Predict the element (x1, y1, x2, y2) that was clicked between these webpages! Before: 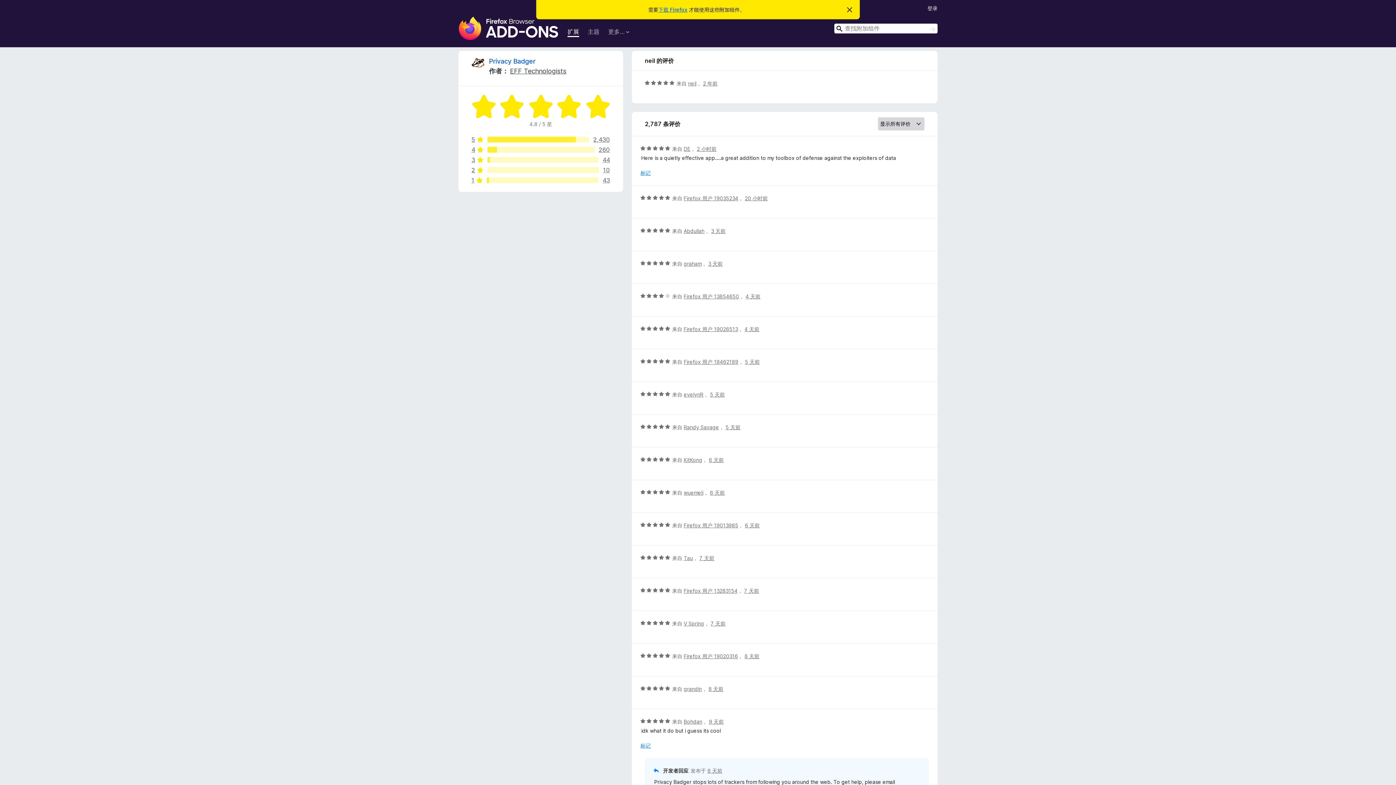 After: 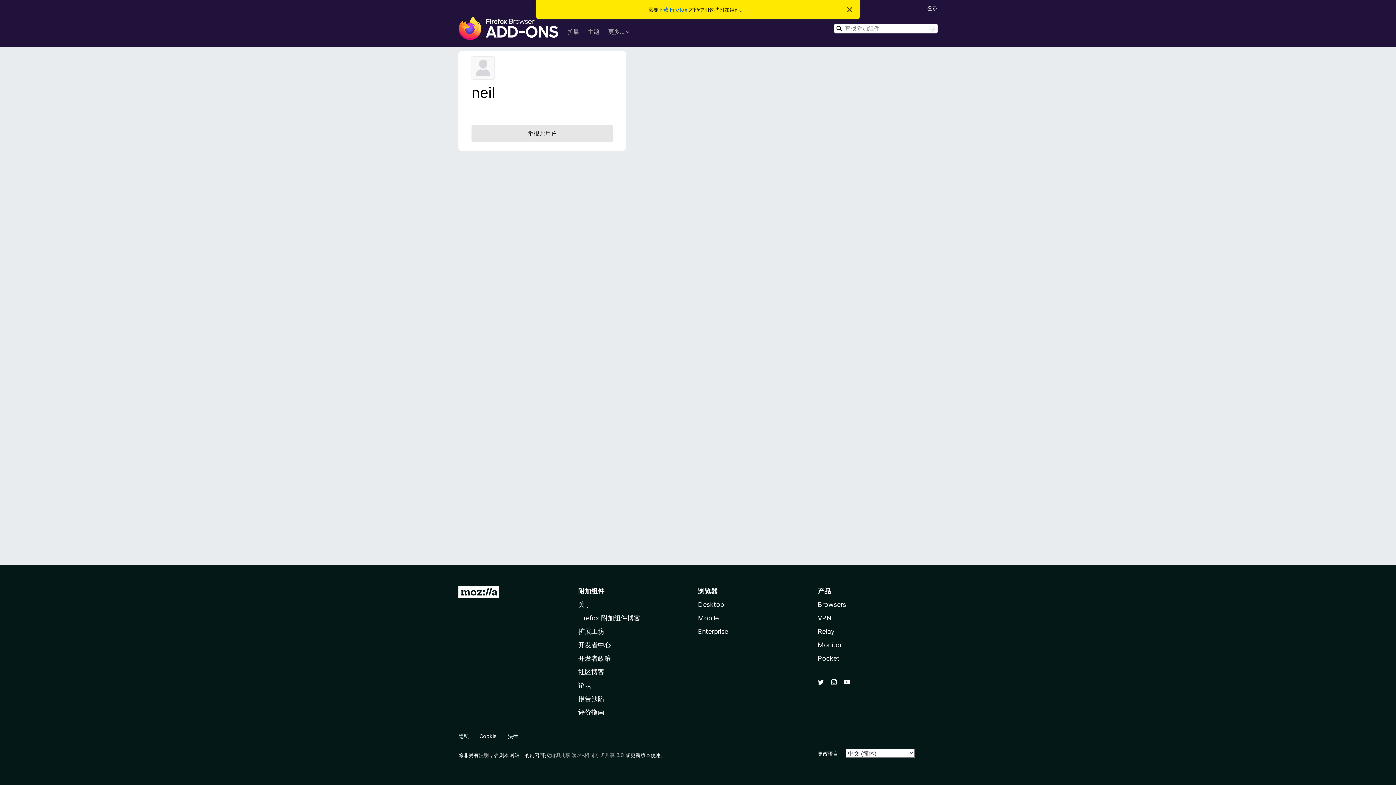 Action: label: neil bbox: (688, 80, 696, 86)